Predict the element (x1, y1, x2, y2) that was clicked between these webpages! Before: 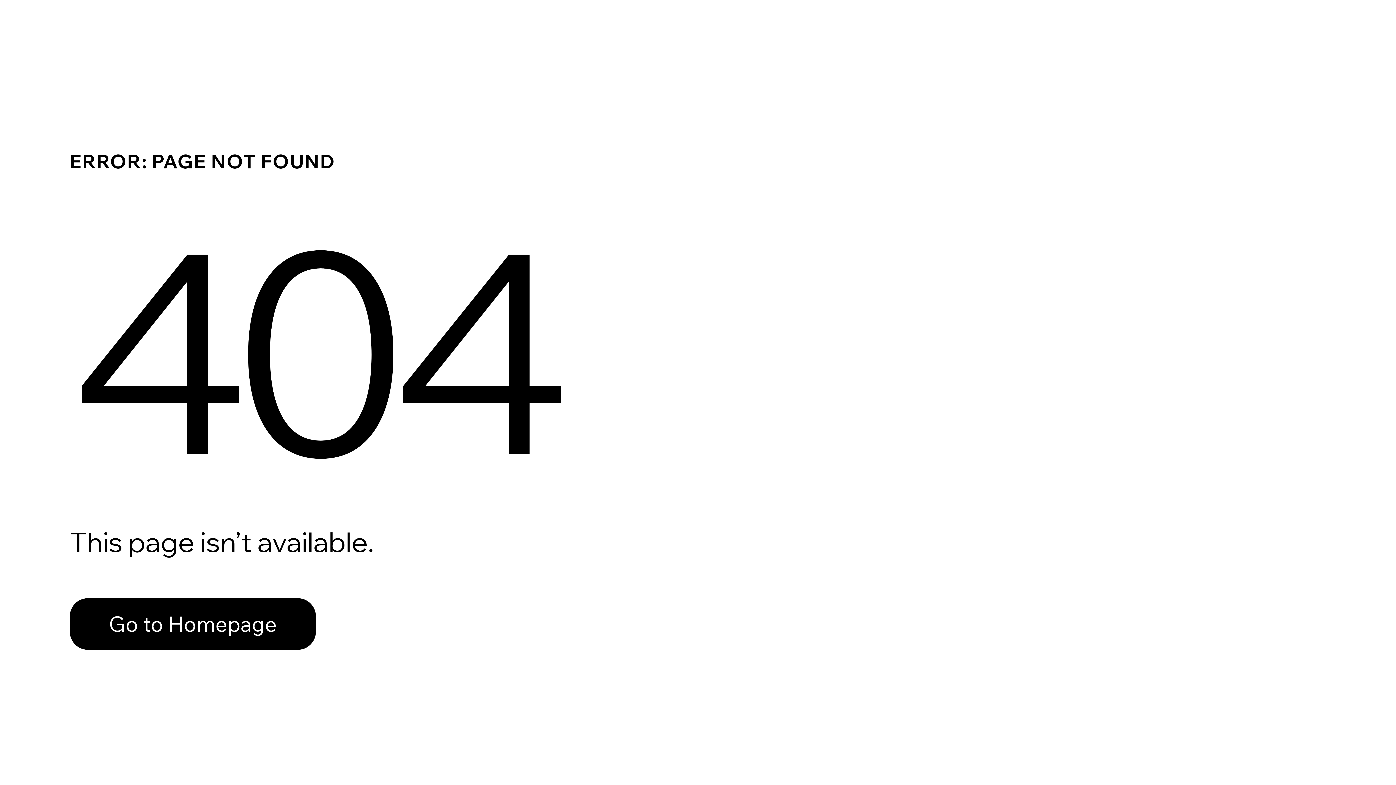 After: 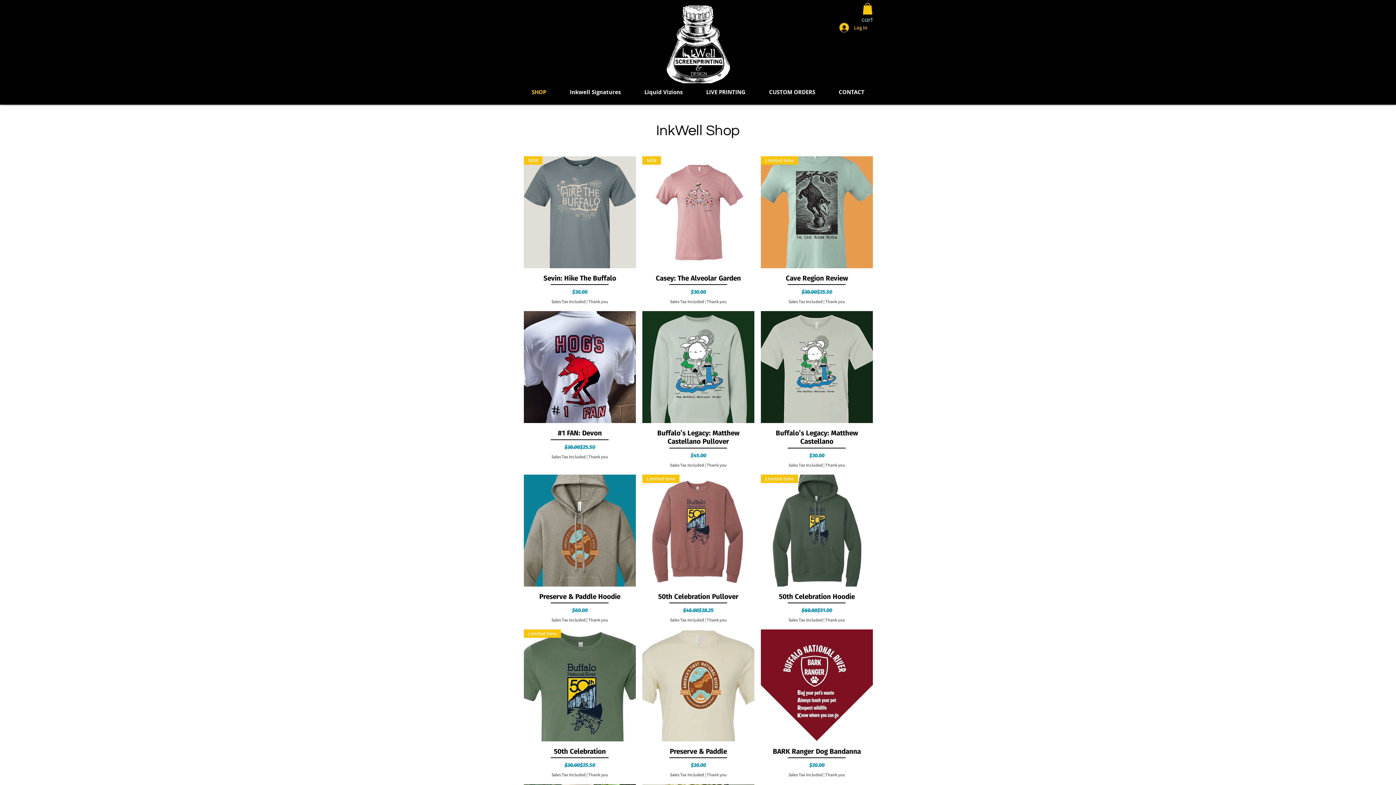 Action: label: Go to Homepage bbox: (69, 598, 316, 650)